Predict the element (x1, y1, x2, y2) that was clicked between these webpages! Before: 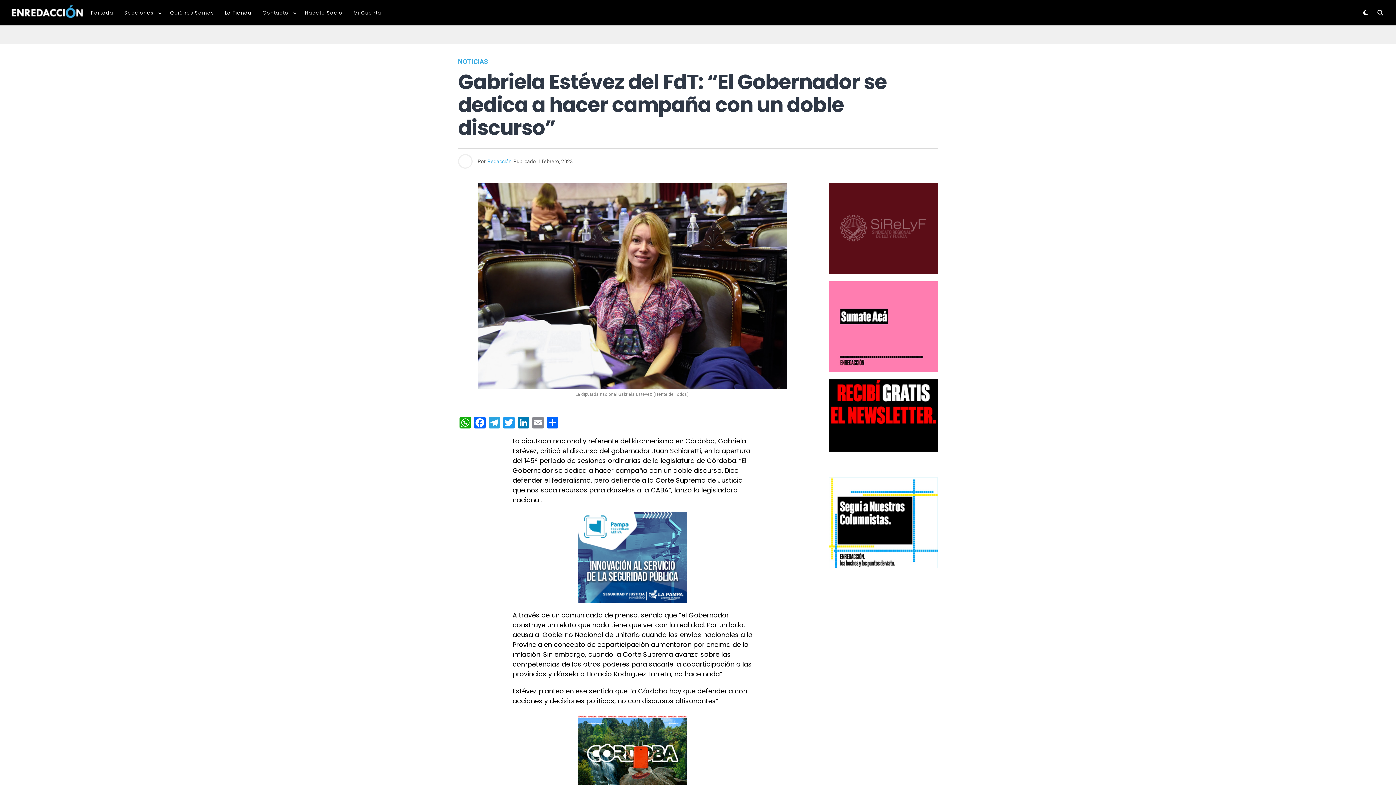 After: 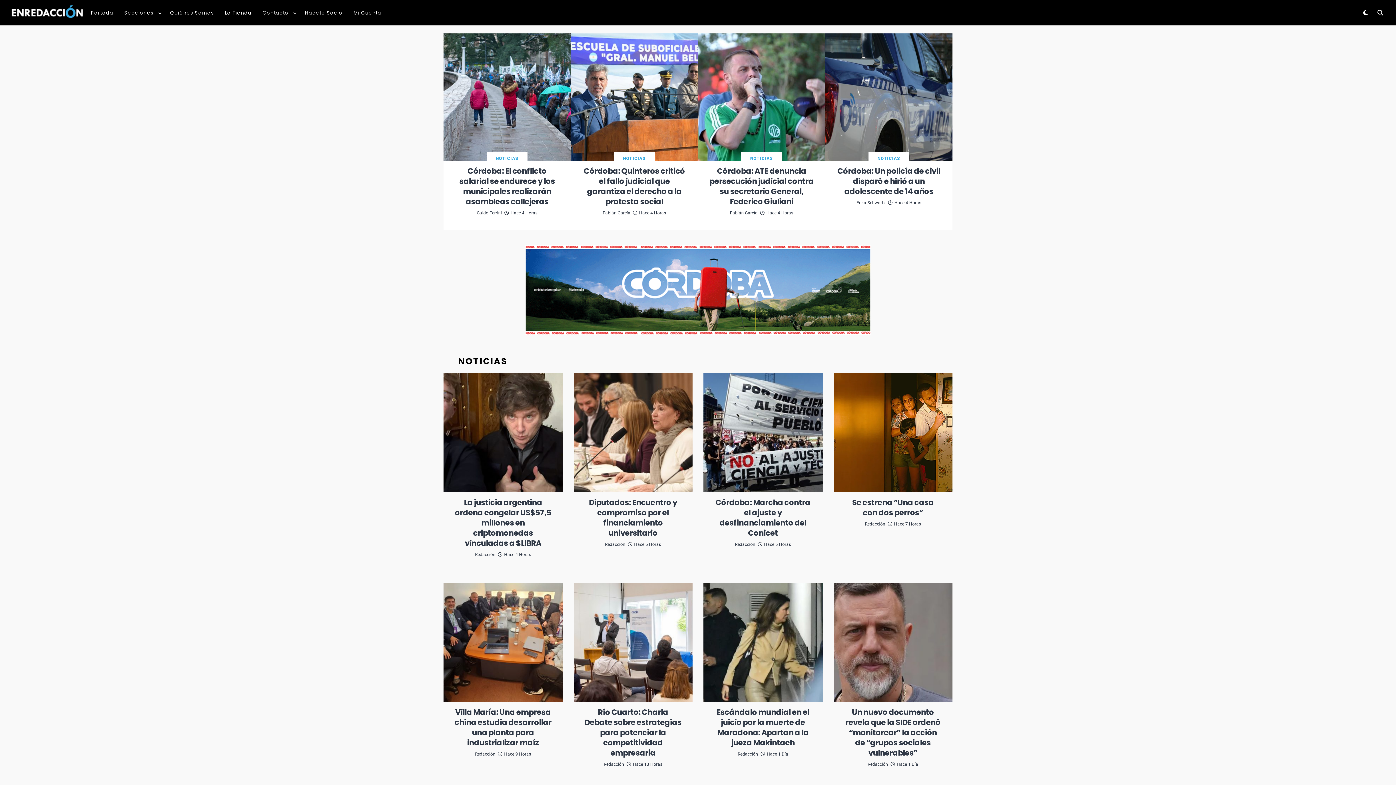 Action: bbox: (10, 5, 83, 20)